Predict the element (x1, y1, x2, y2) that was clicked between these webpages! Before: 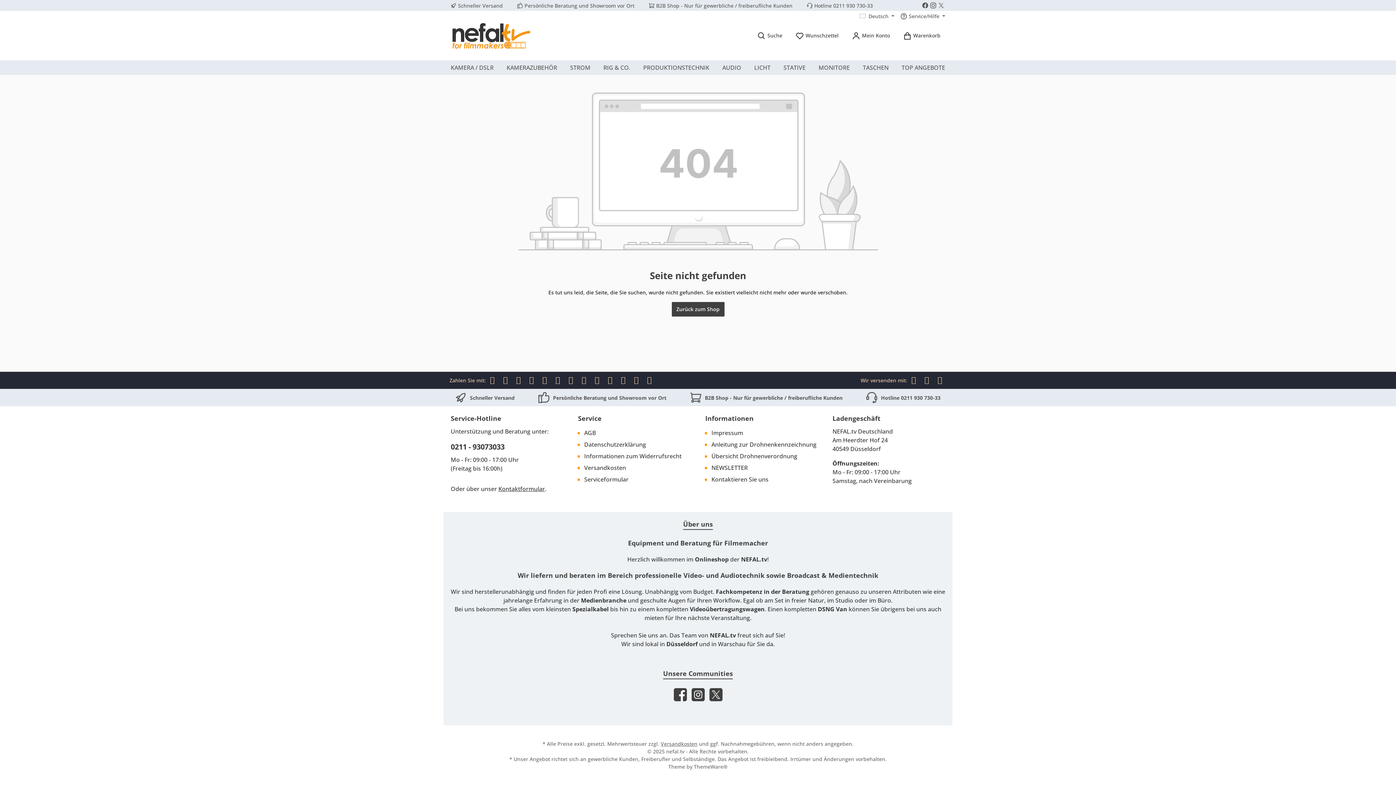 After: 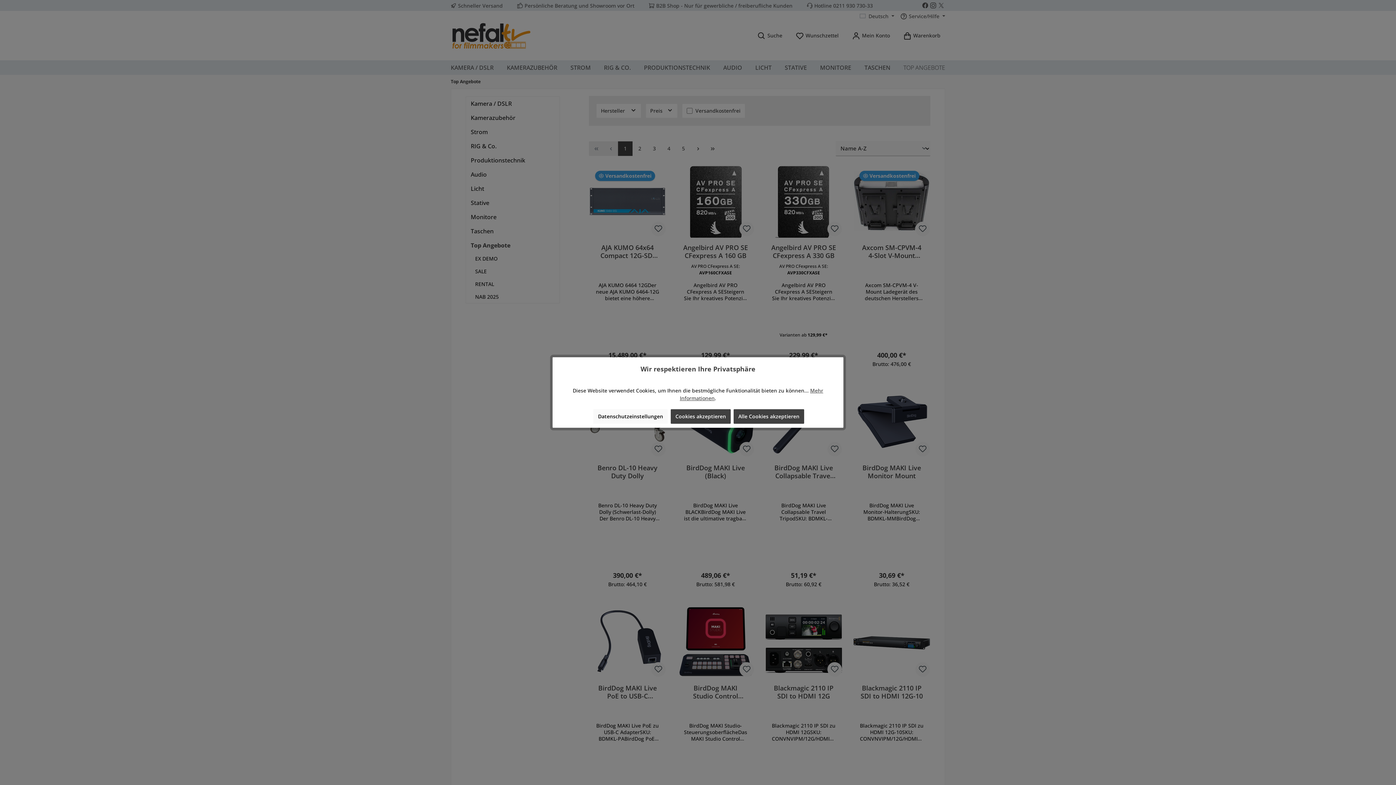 Action: bbox: (901, 60, 945, 74) label: TOP ANGEBOTE